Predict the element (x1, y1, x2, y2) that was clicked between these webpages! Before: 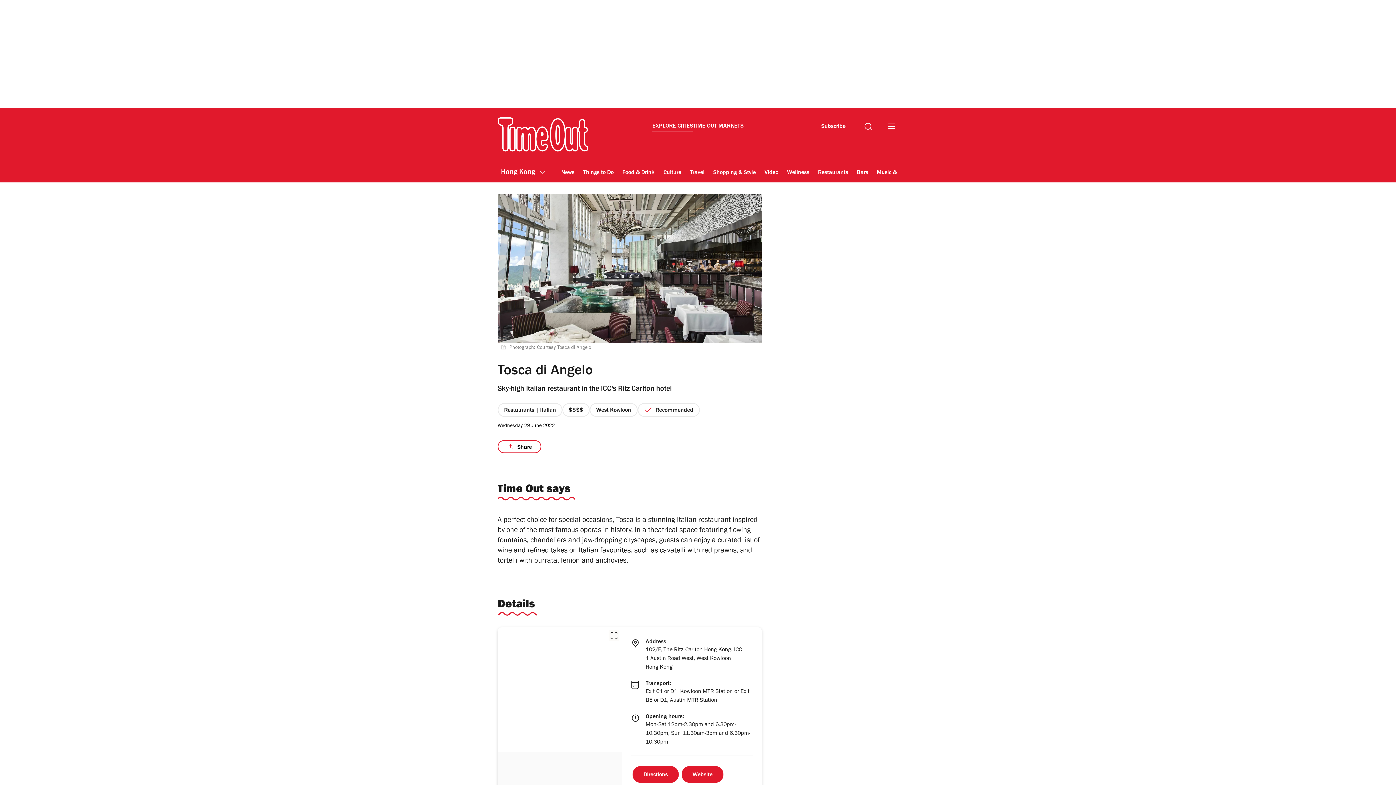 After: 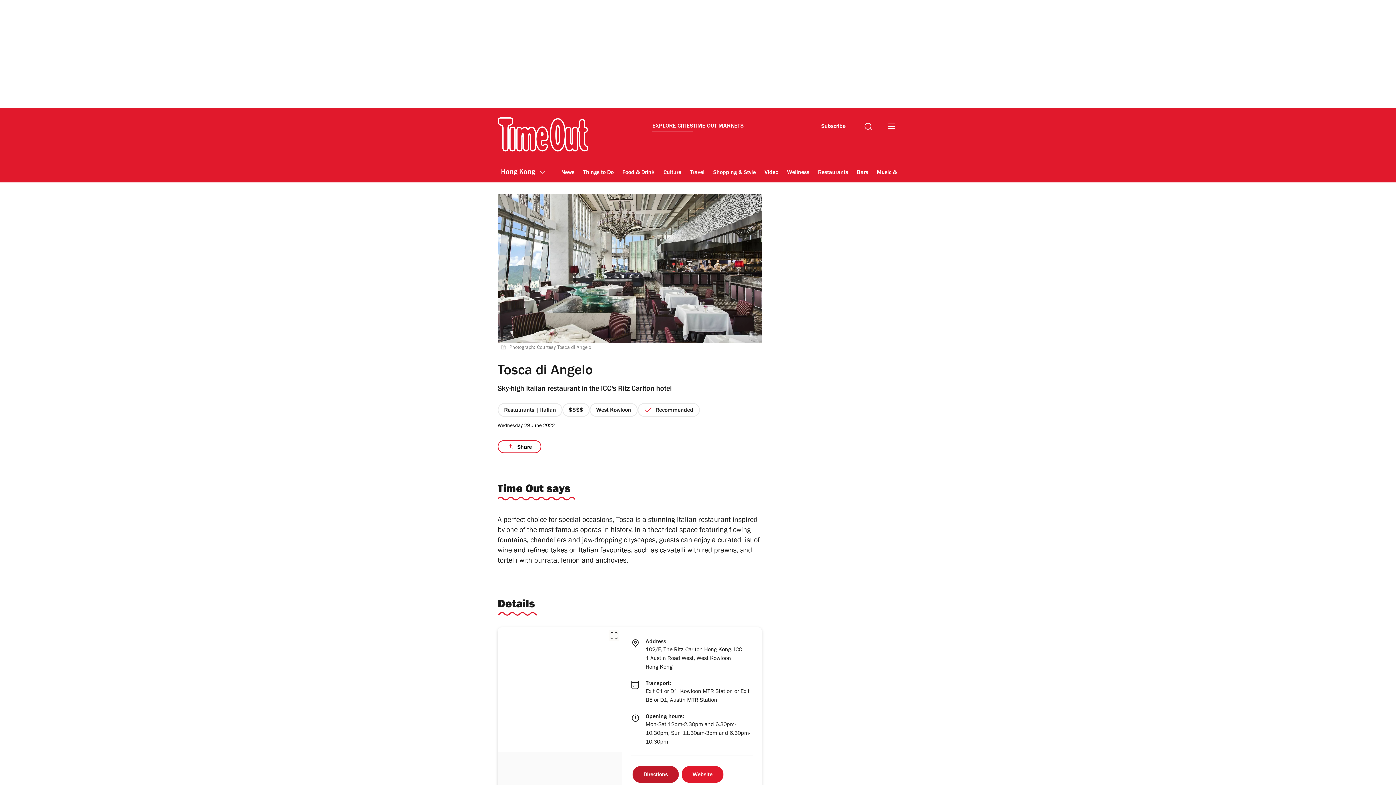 Action: label: Directions bbox: (631, 765, 680, 784)